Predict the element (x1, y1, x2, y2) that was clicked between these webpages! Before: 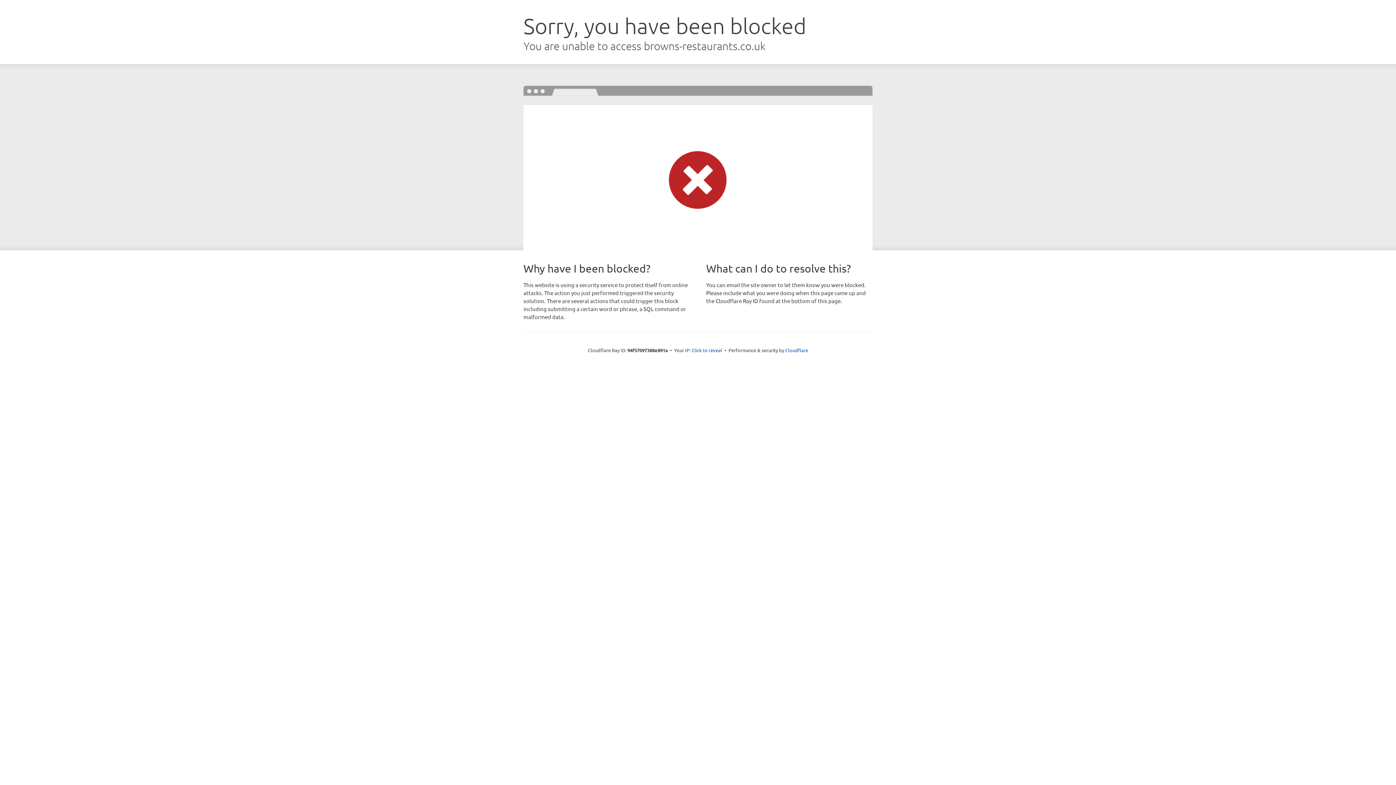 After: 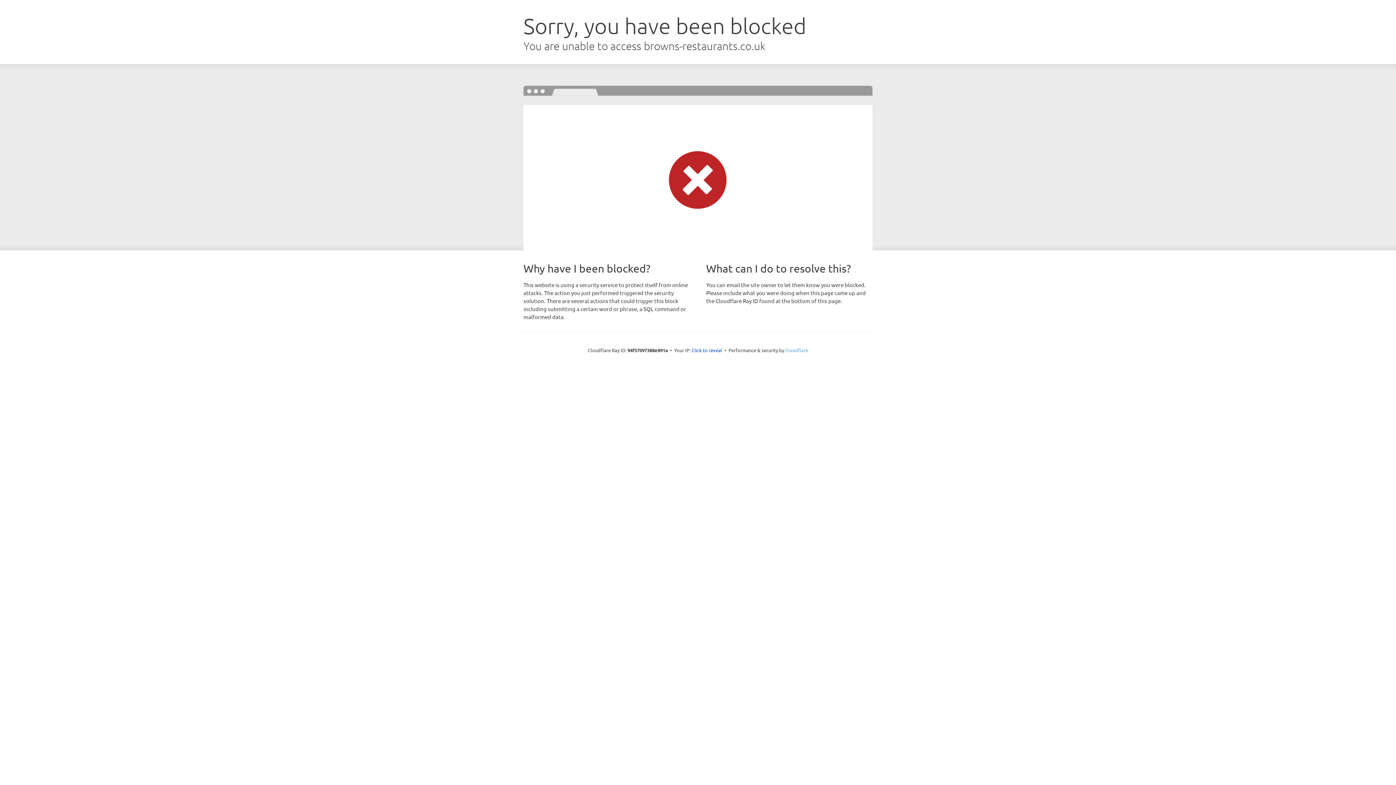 Action: bbox: (785, 347, 808, 353) label: Cloudflare